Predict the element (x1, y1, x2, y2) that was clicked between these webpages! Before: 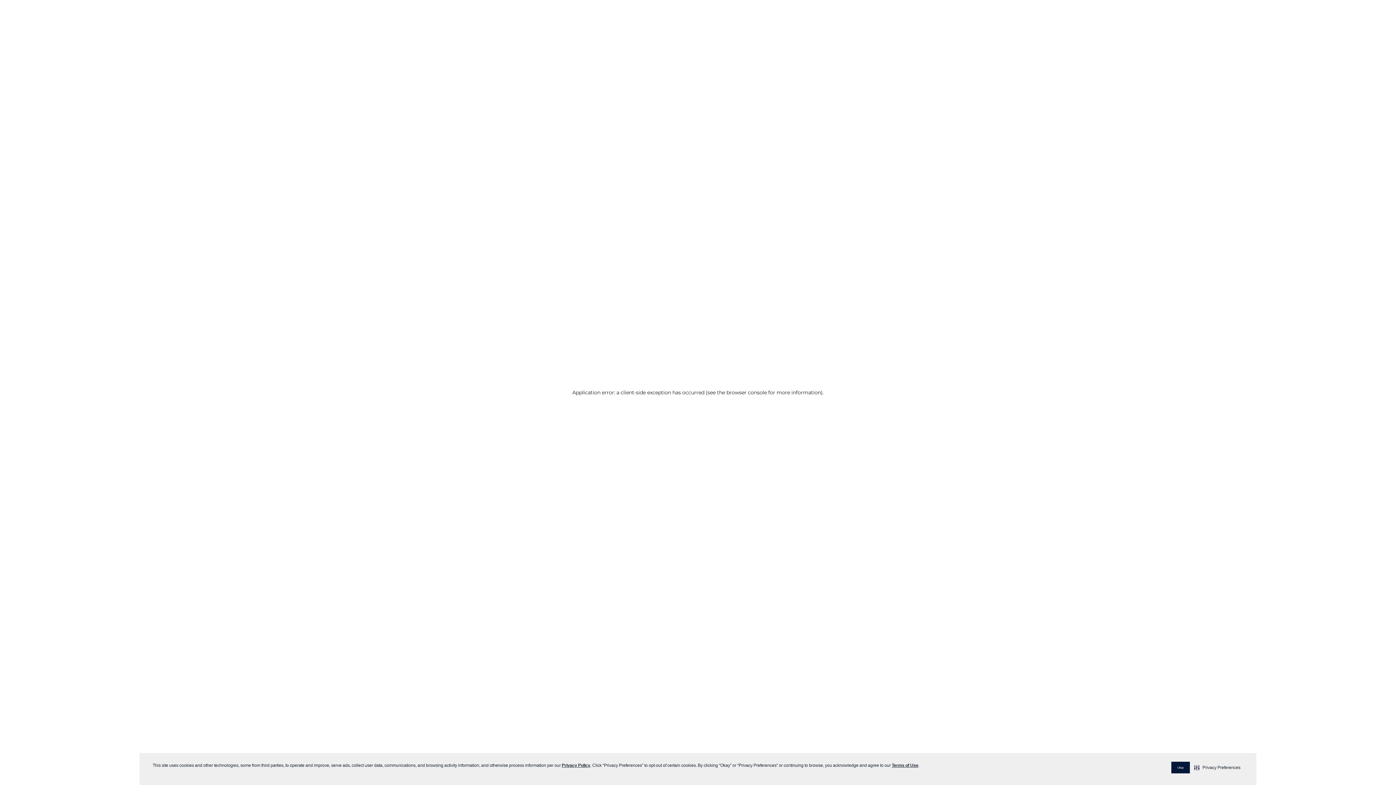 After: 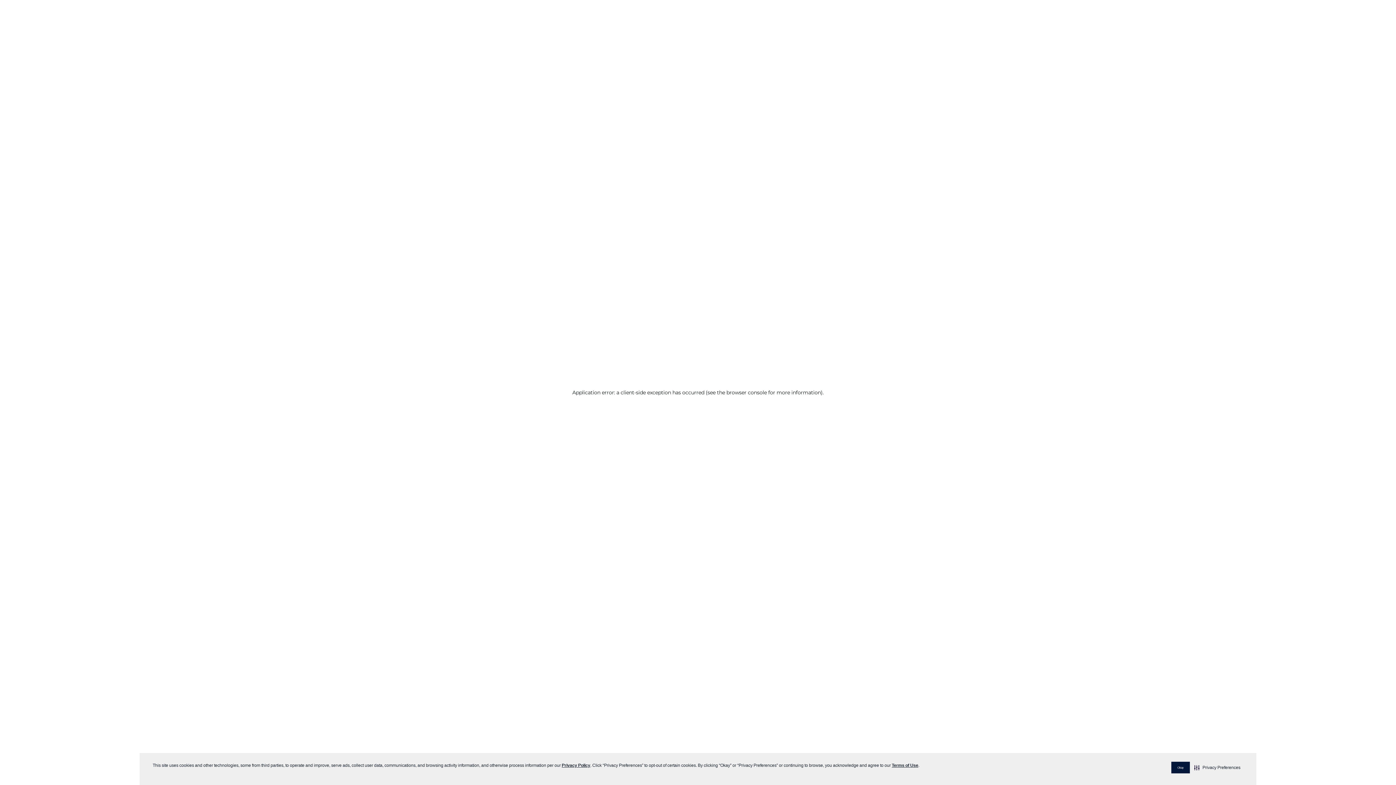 Action: bbox: (892, 763, 918, 768) label: Terms of Use